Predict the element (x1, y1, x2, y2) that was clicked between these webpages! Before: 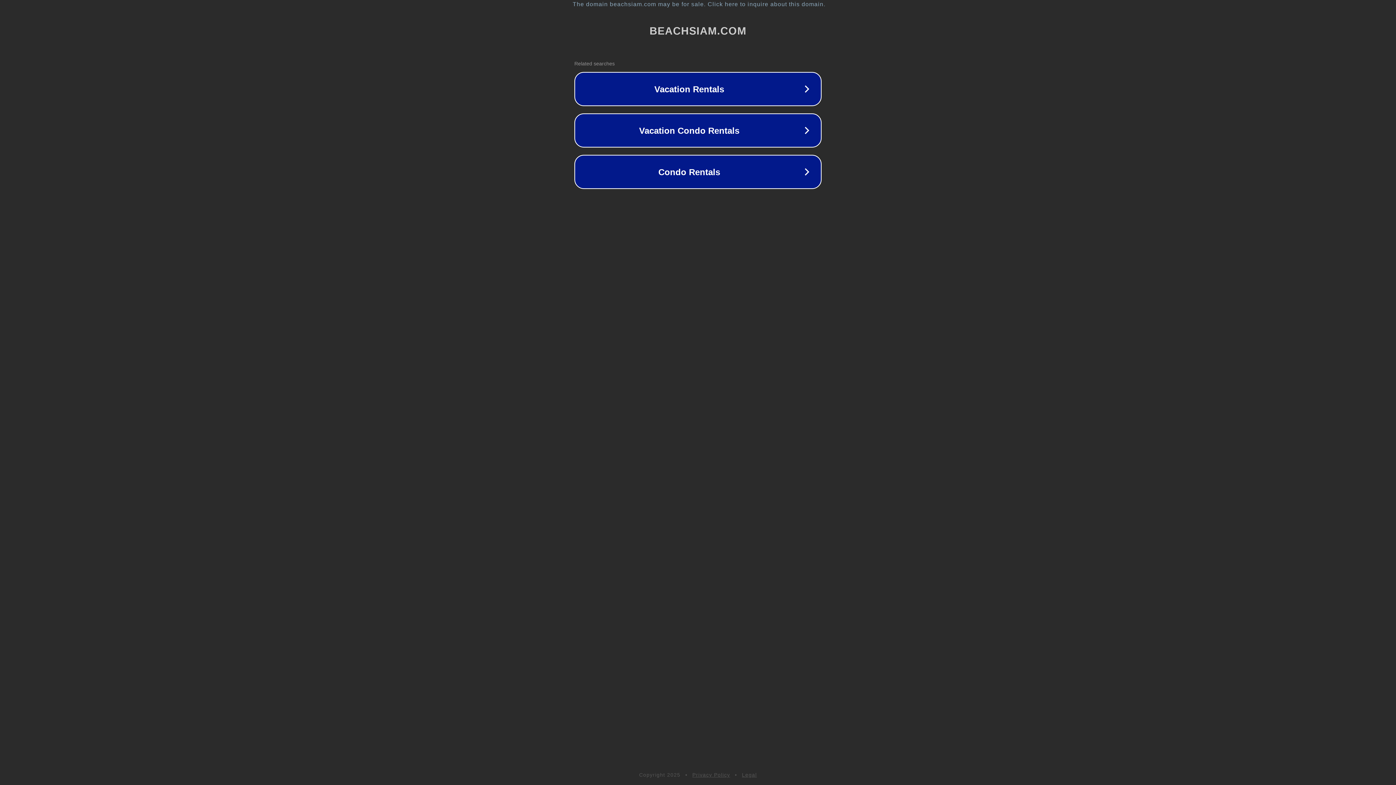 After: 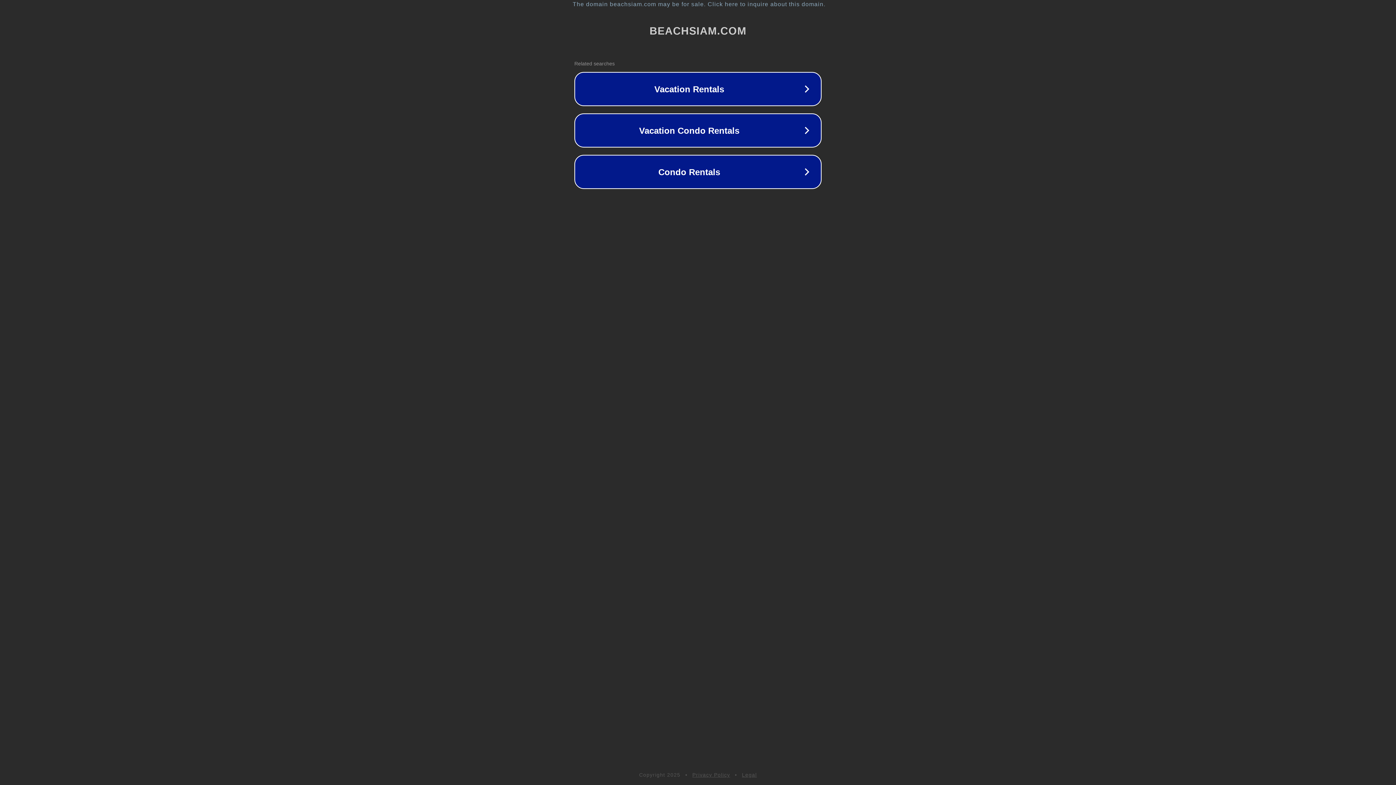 Action: label: Privacy Policy bbox: (692, 772, 730, 778)